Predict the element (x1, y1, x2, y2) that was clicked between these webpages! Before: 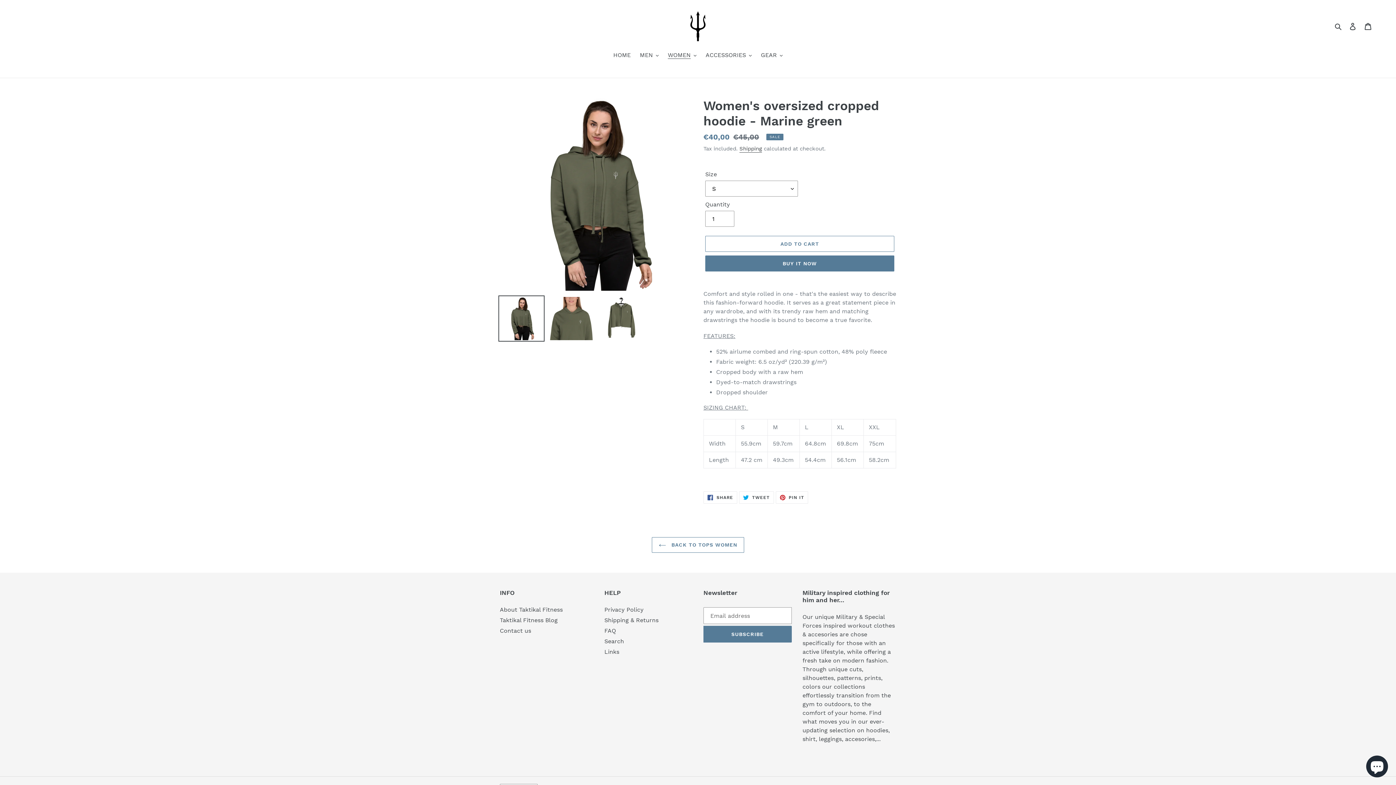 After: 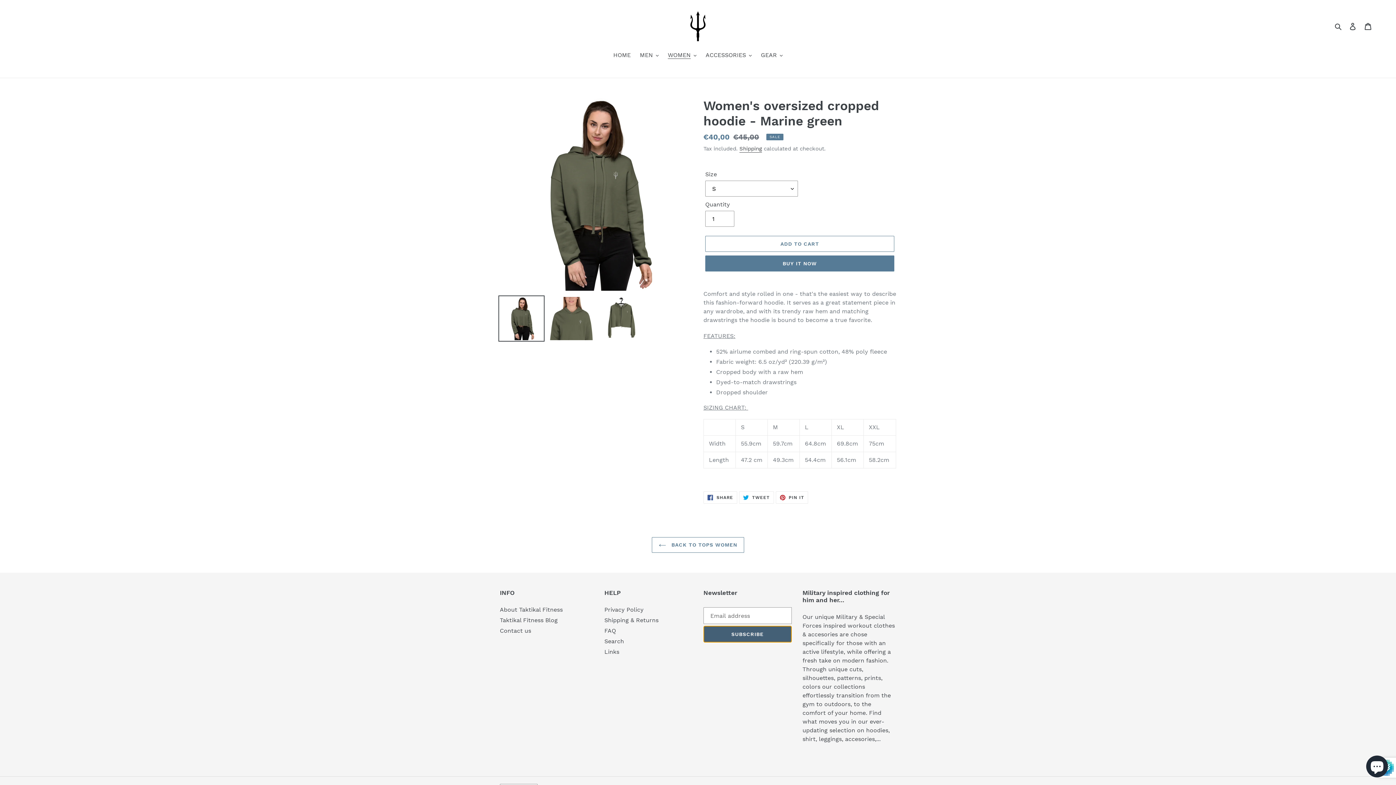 Action: bbox: (703, 626, 791, 643) label: SUBSCRIBE